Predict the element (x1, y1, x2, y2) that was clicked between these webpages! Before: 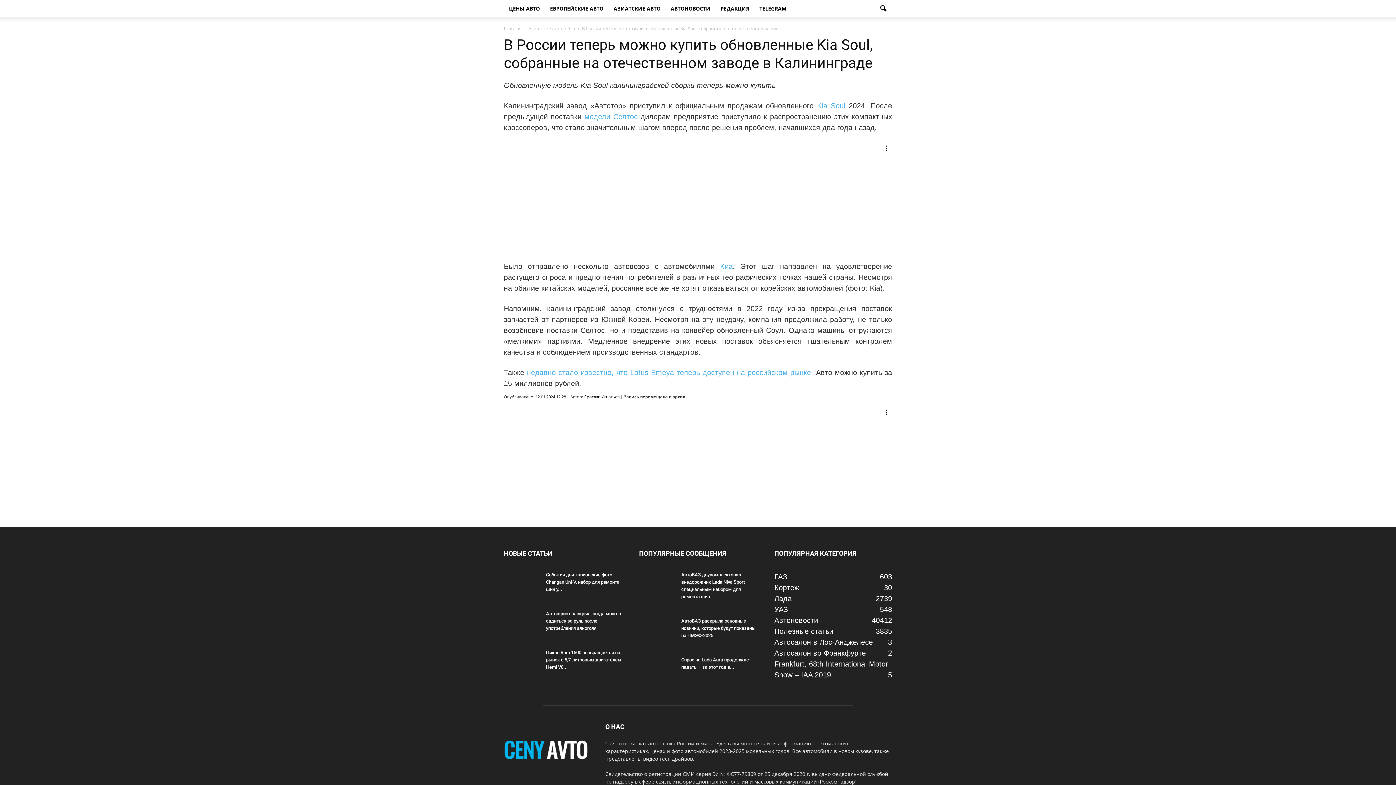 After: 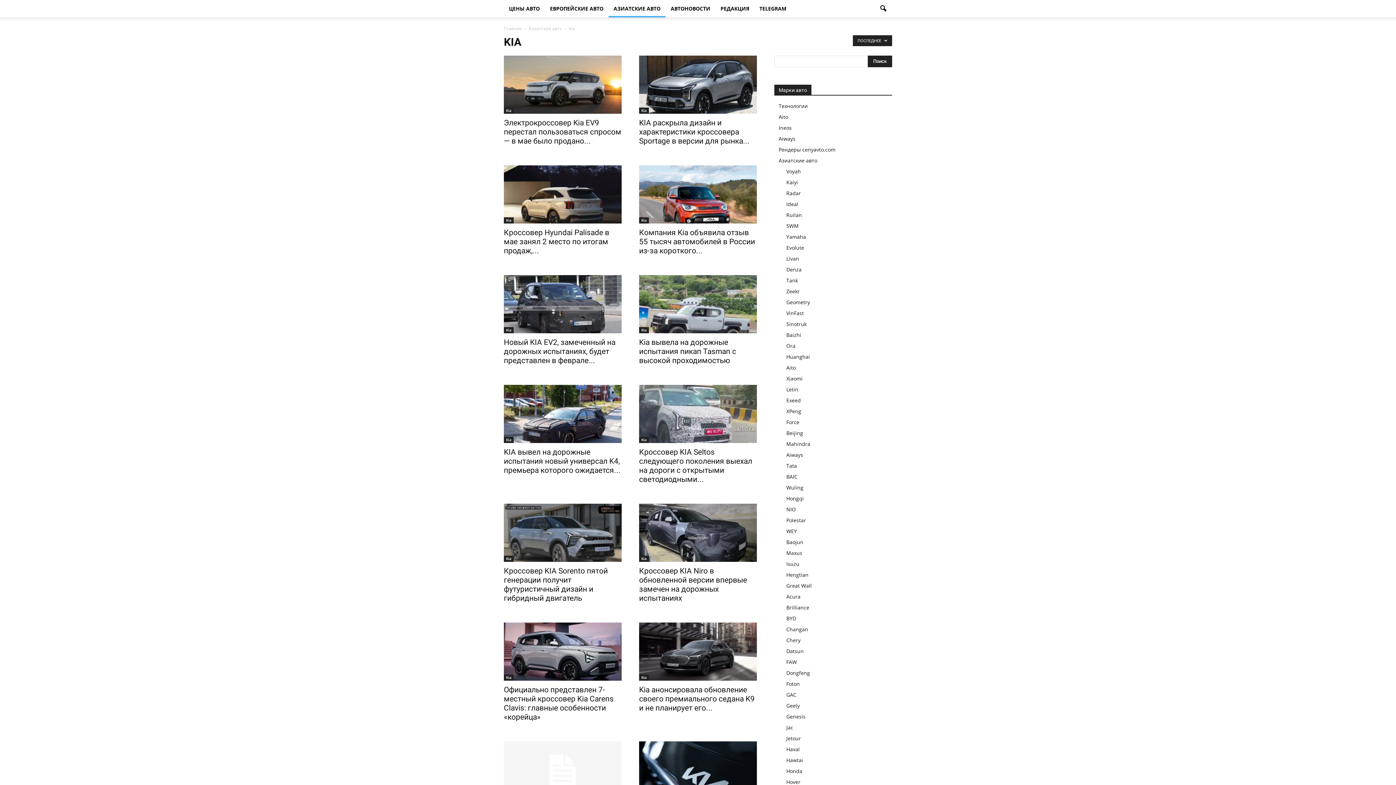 Action: label: Kia bbox: (569, 25, 575, 31)